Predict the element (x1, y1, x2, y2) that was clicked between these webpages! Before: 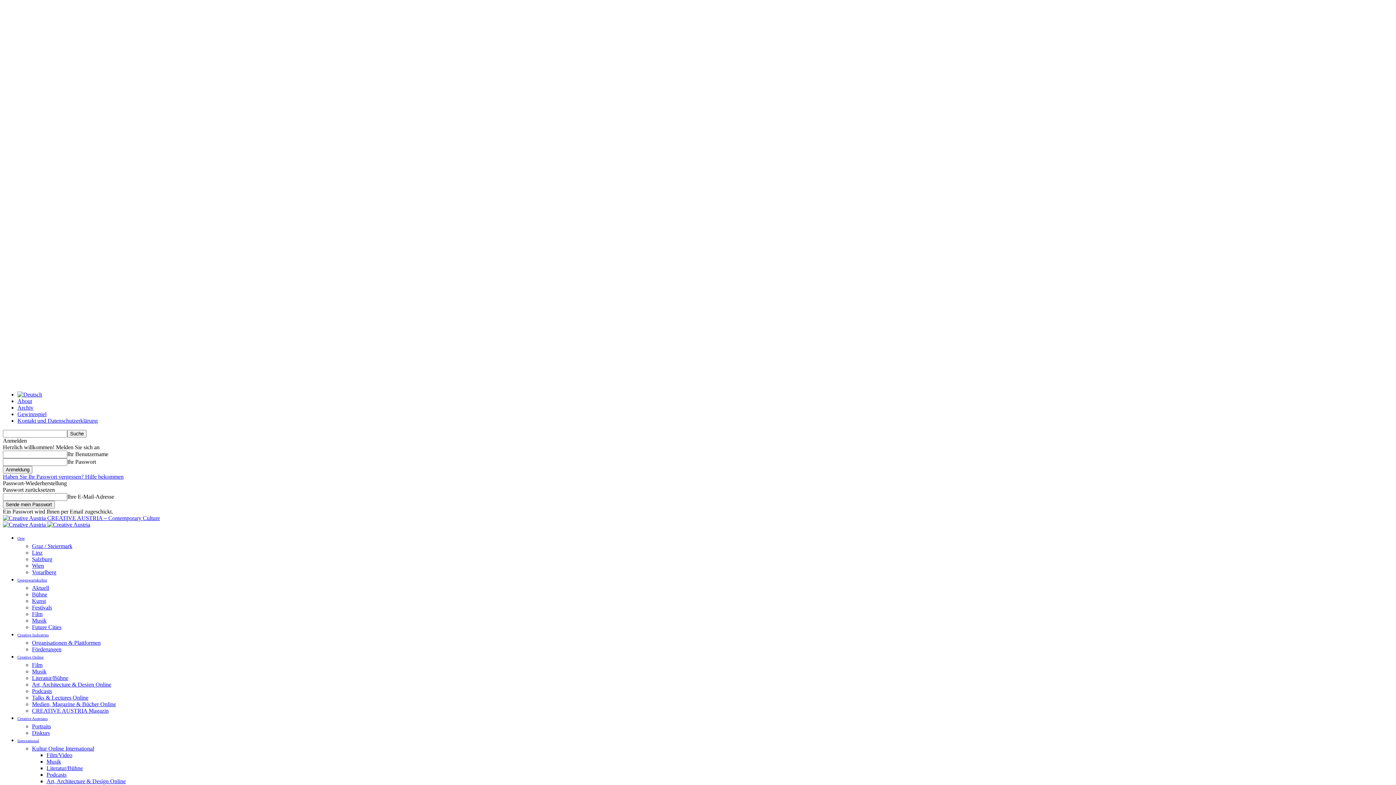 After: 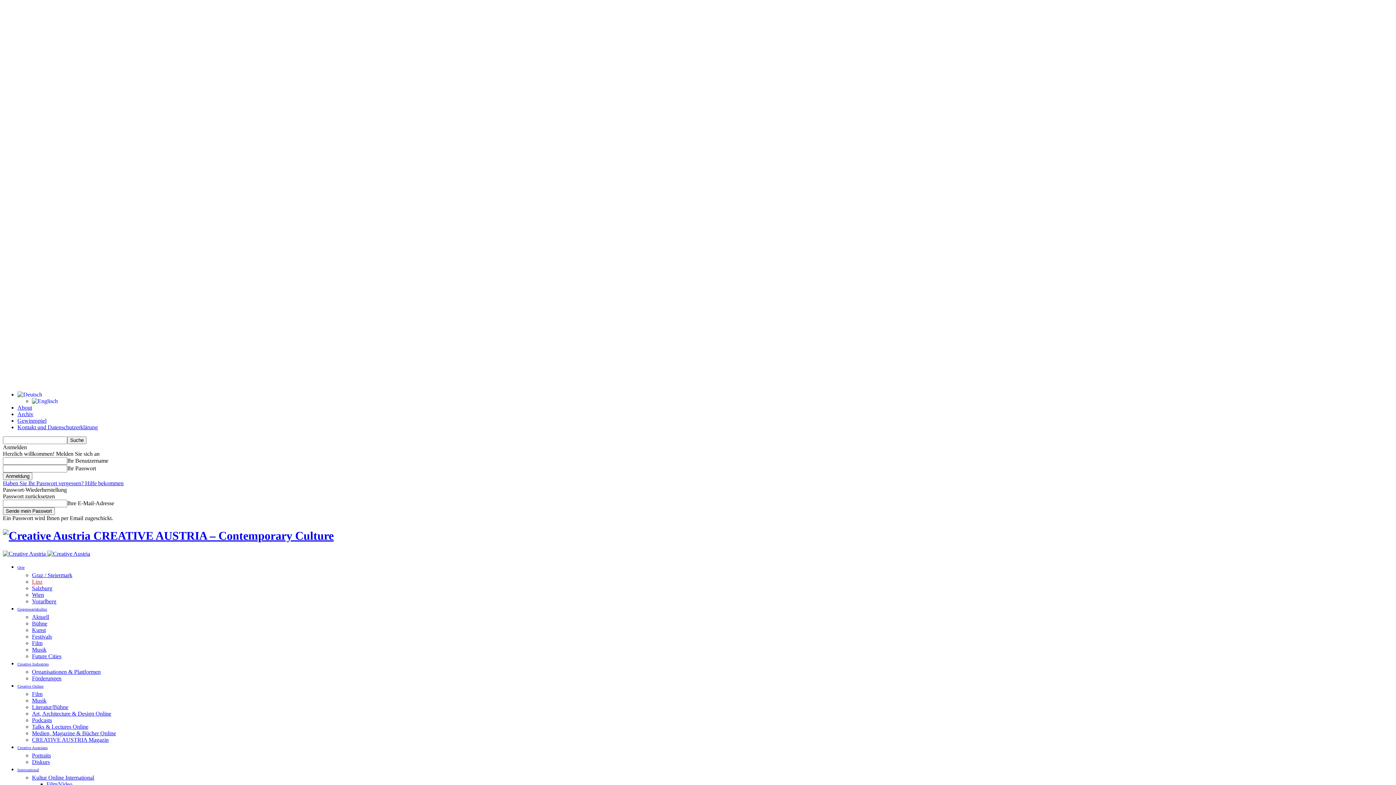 Action: bbox: (32, 549, 42, 556) label: Linz